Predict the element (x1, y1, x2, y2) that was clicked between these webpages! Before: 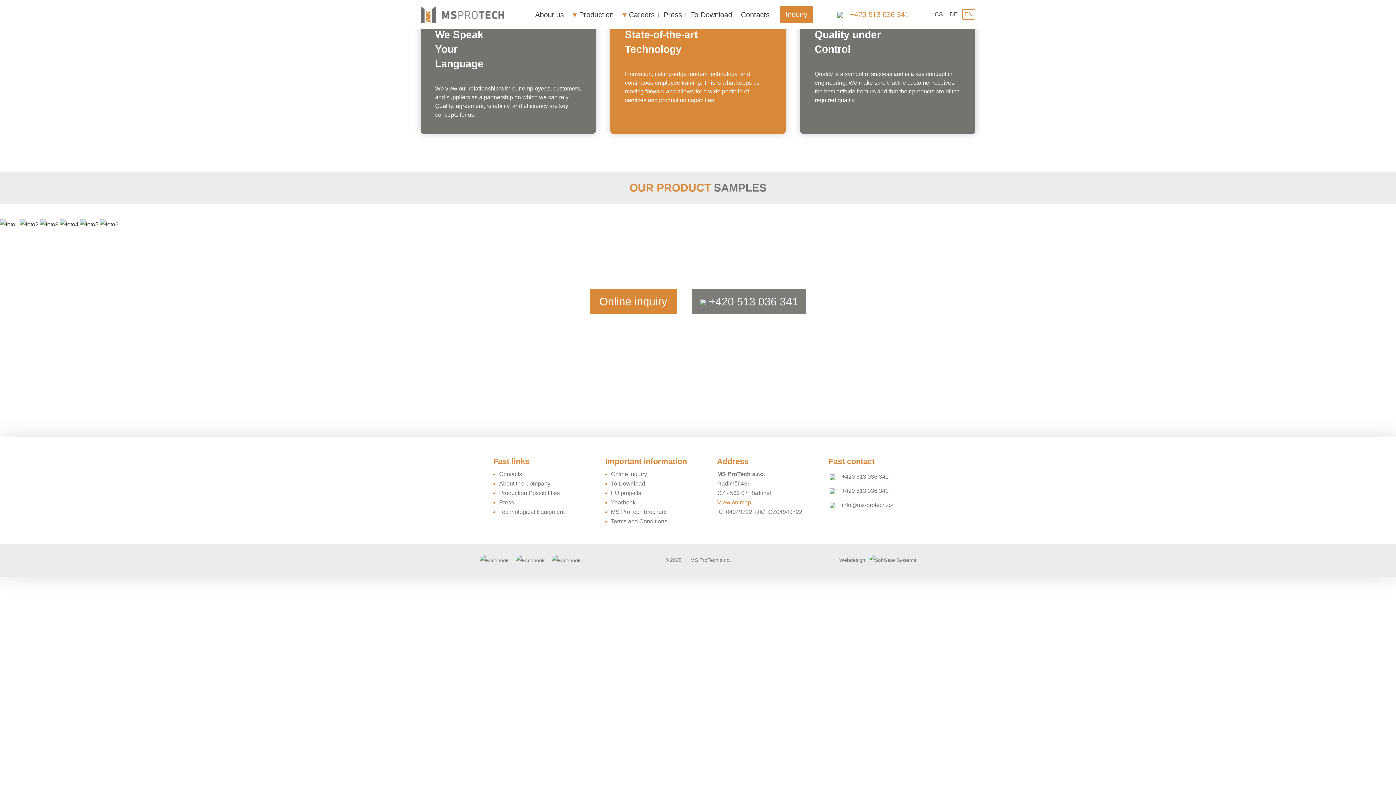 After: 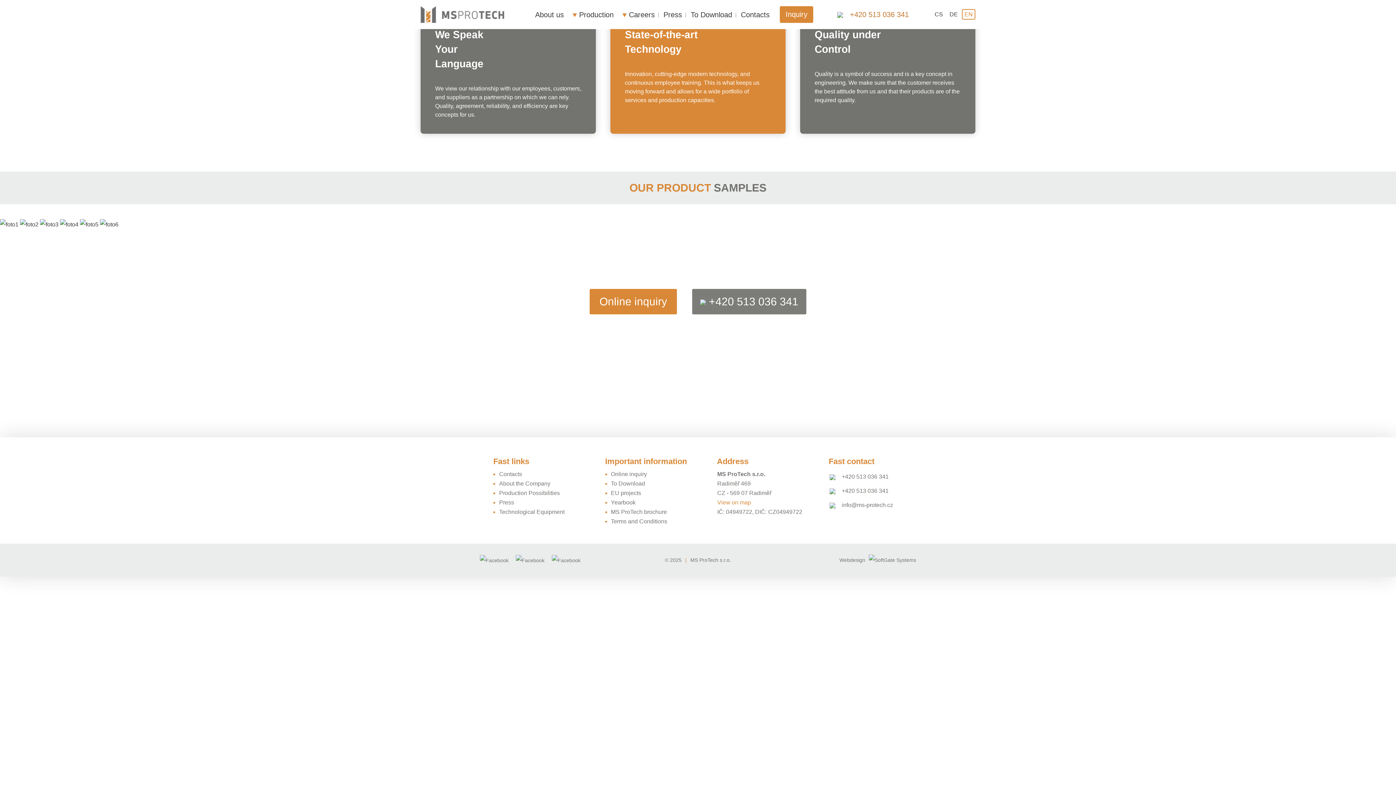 Action: bbox: (836, 7, 909, 21) label:  +420 513 036 341